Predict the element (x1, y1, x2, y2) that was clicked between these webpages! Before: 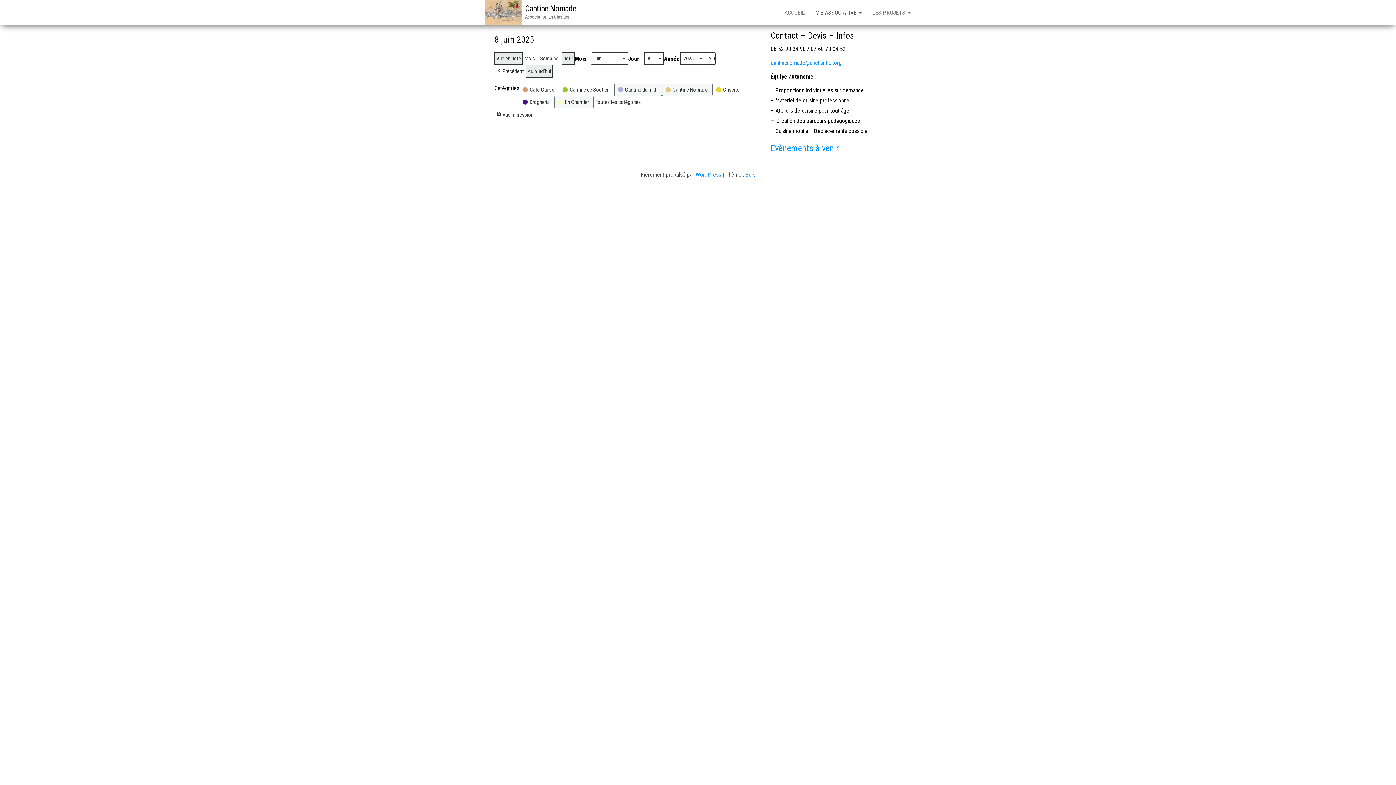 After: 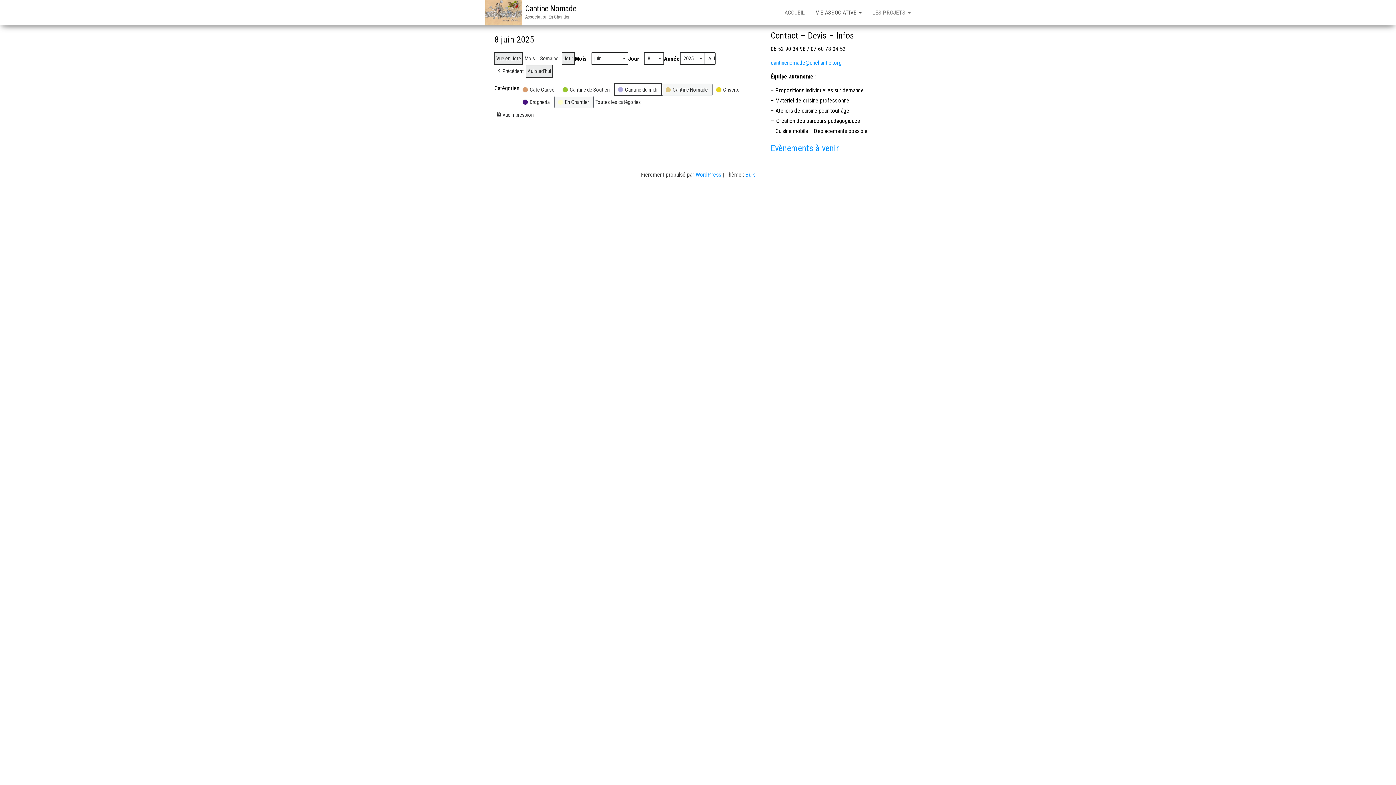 Action: bbox: (614, 83, 662, 96) label:  
Cantine du midi